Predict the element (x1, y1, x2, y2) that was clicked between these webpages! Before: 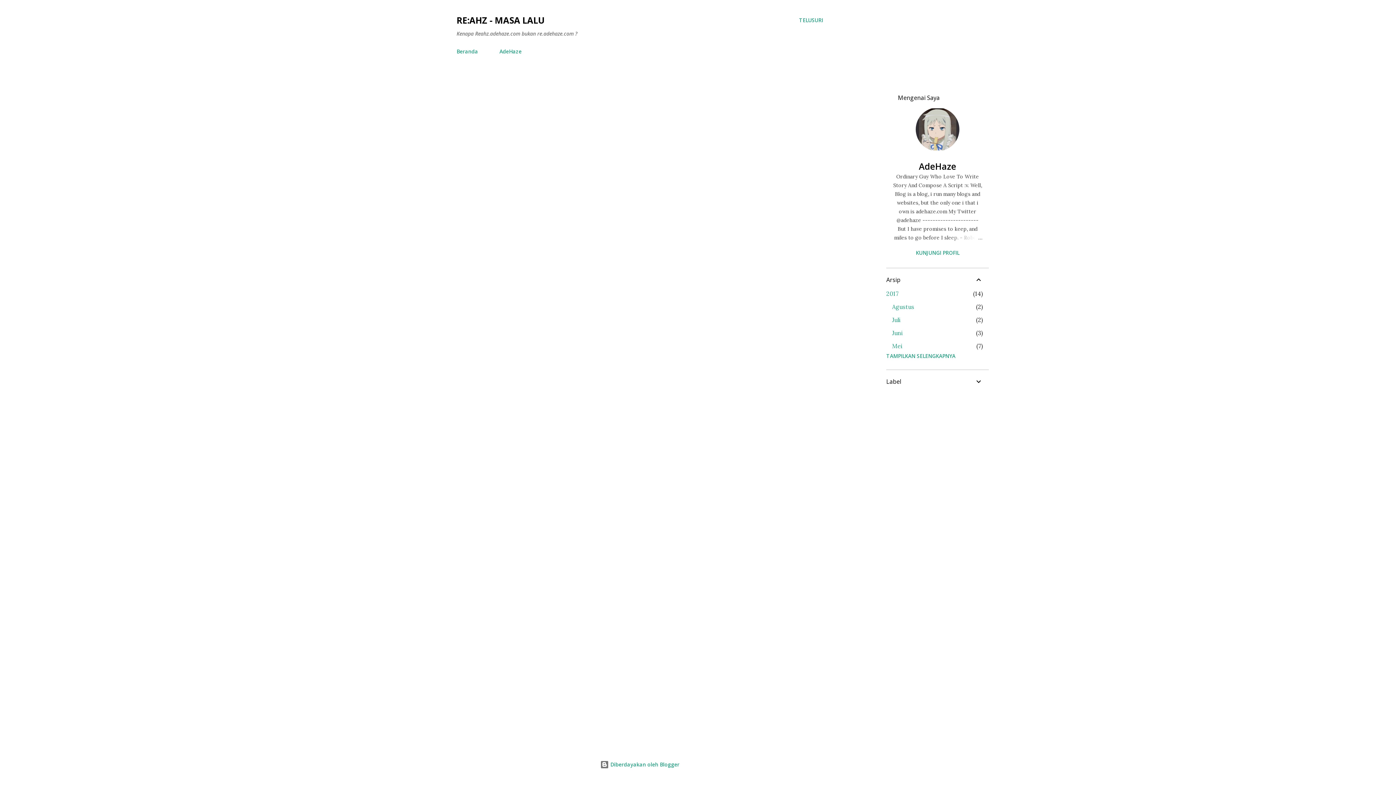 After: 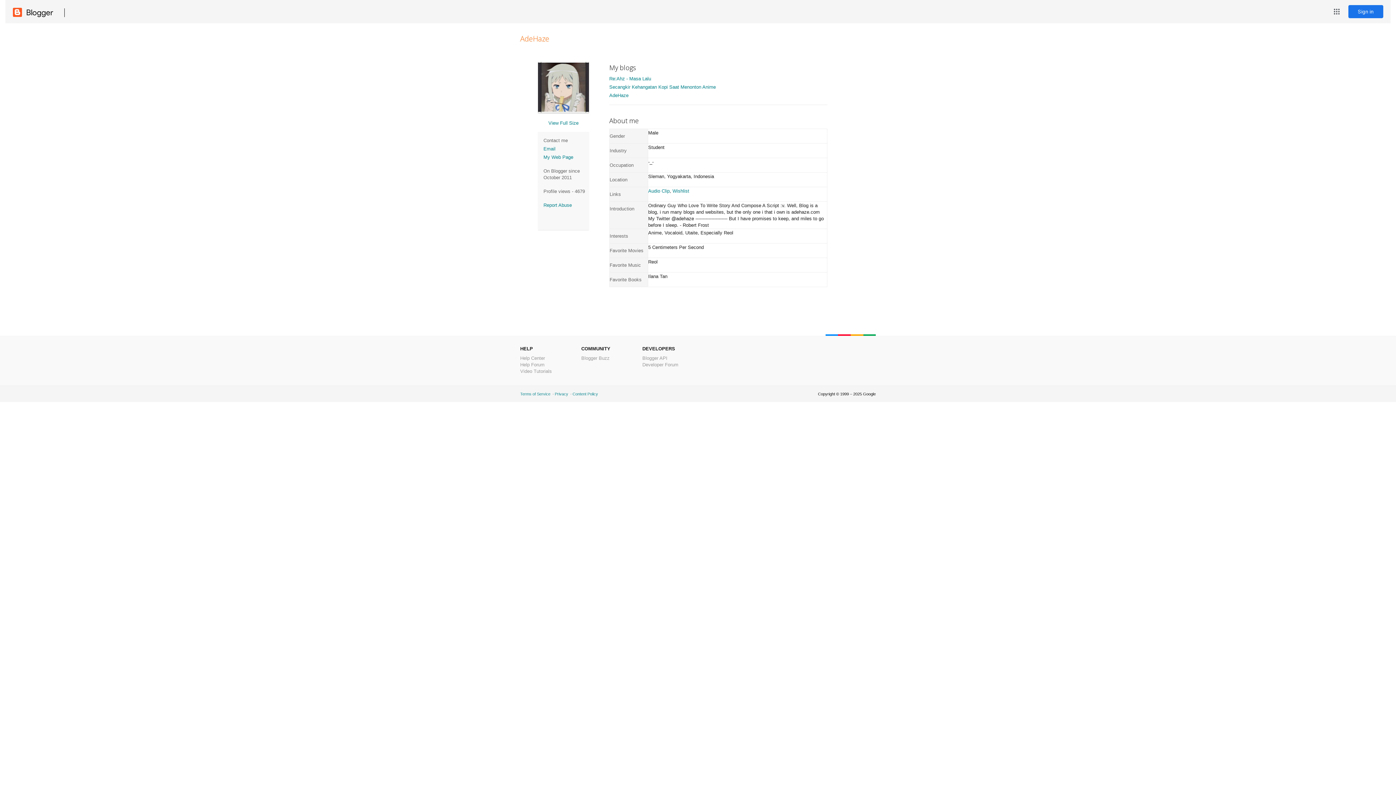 Action: label: AdeHaze bbox: (886, 160, 989, 172)